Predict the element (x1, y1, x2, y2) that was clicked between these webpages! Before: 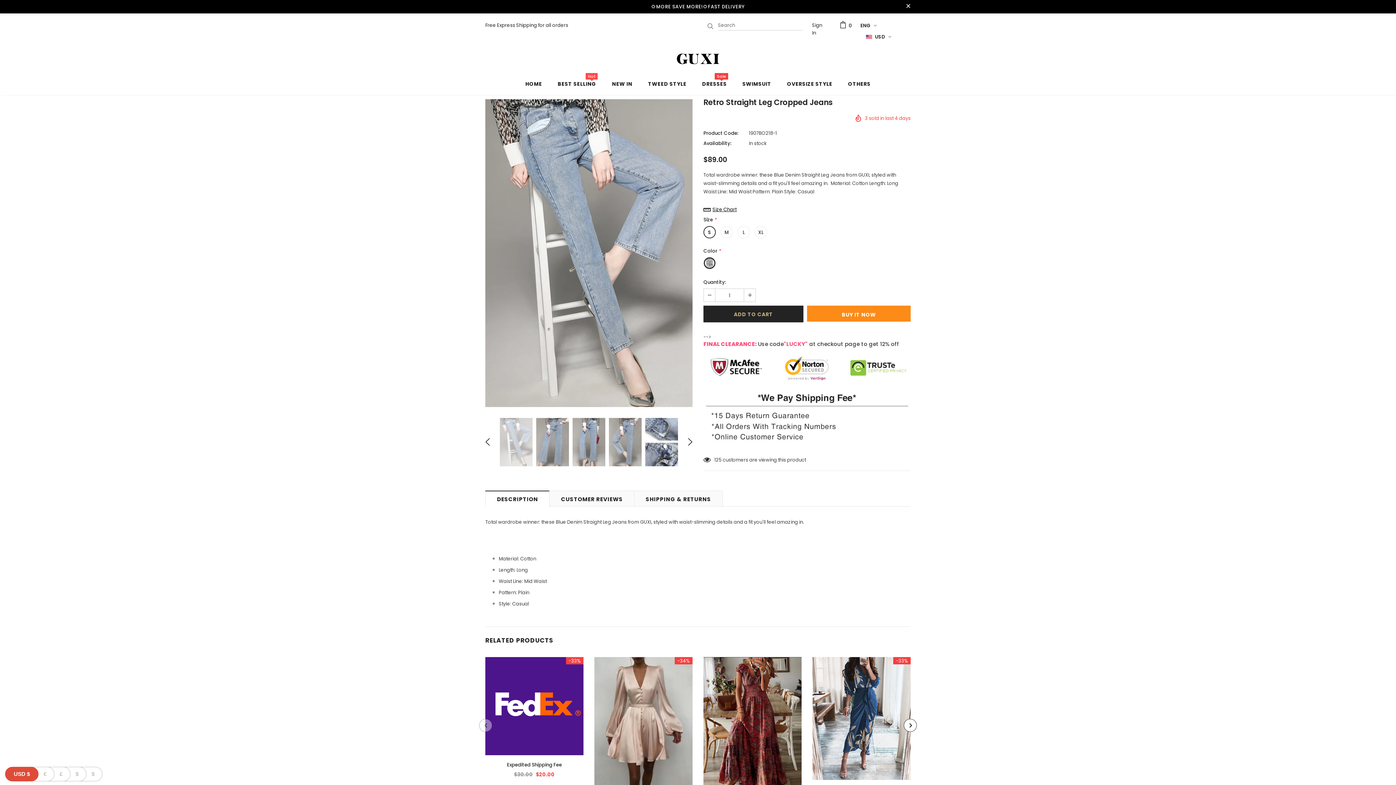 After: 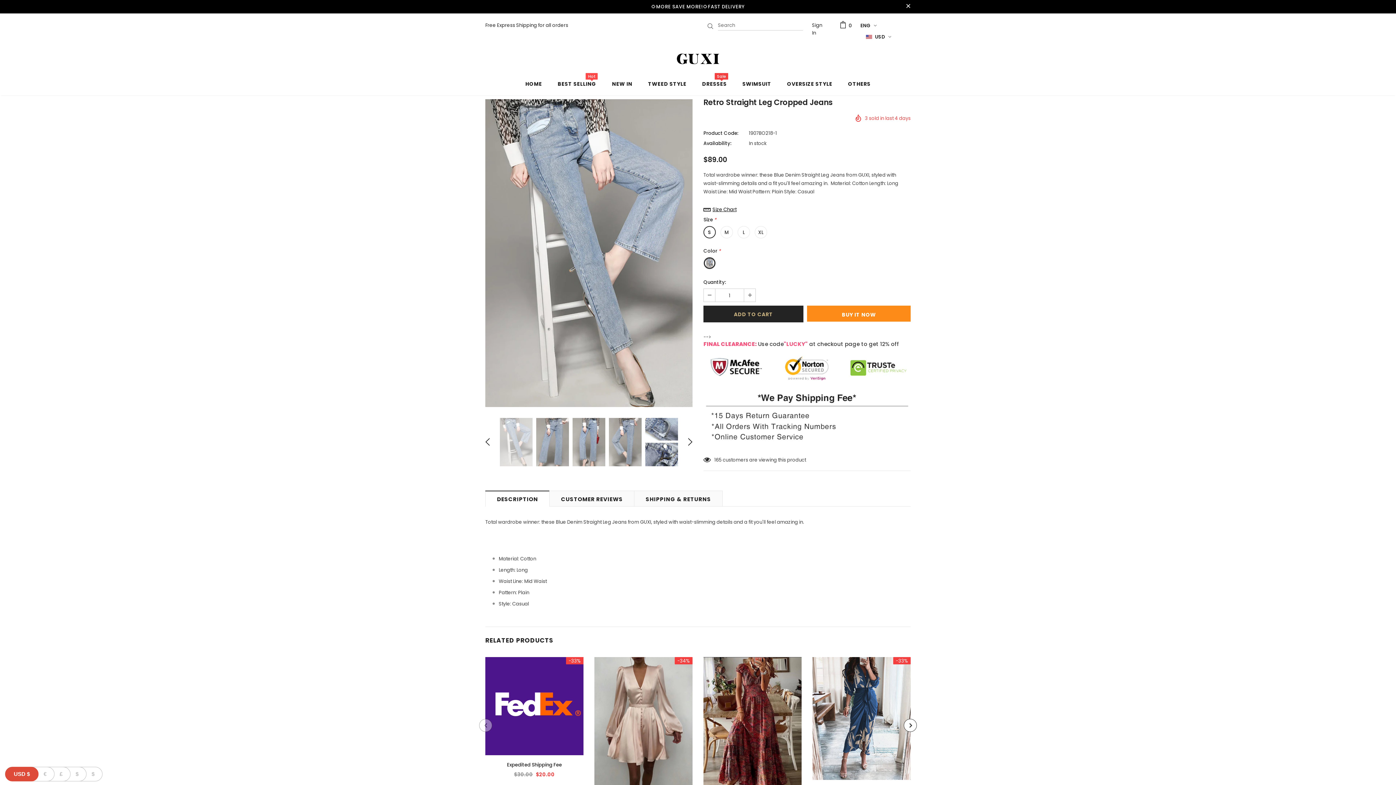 Action: label: USD $ bbox: (5, 767, 38, 781)